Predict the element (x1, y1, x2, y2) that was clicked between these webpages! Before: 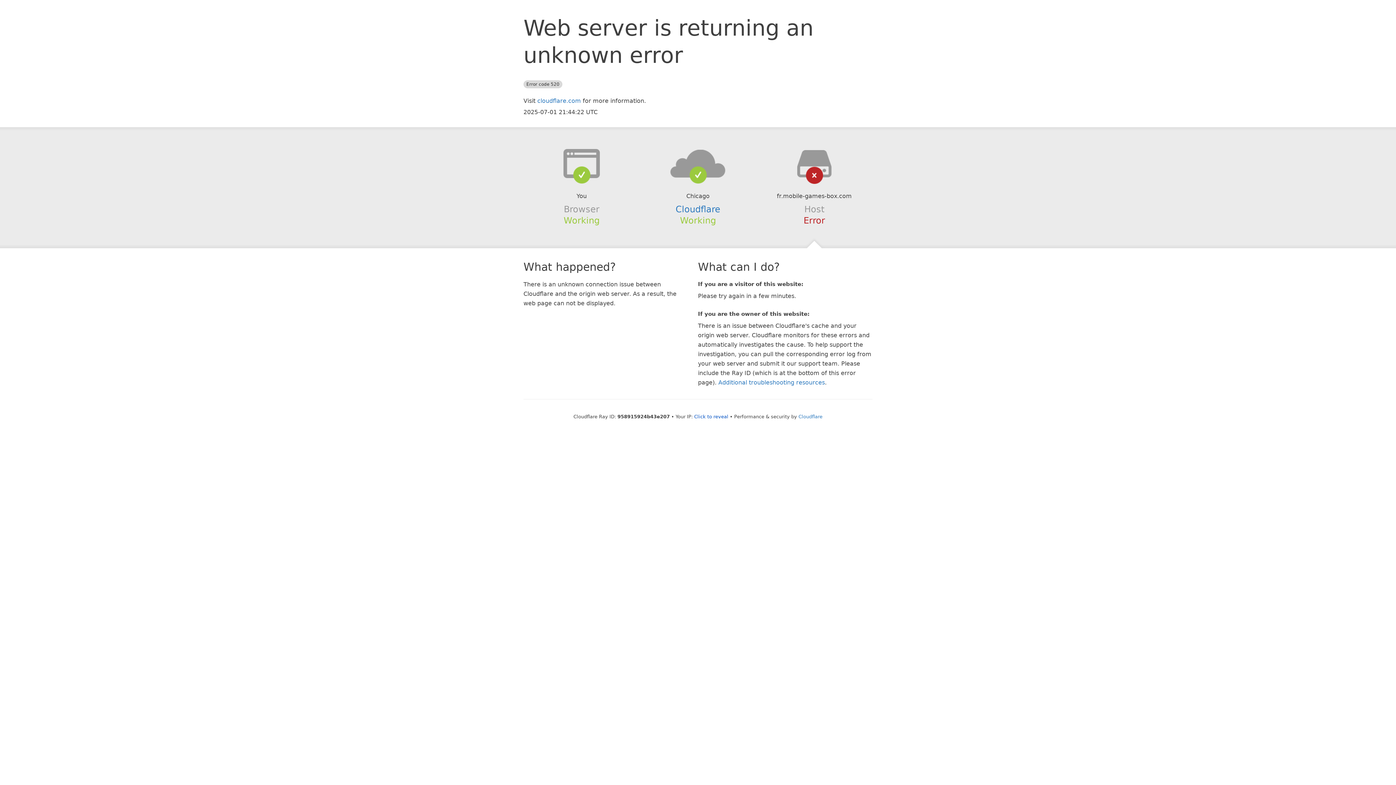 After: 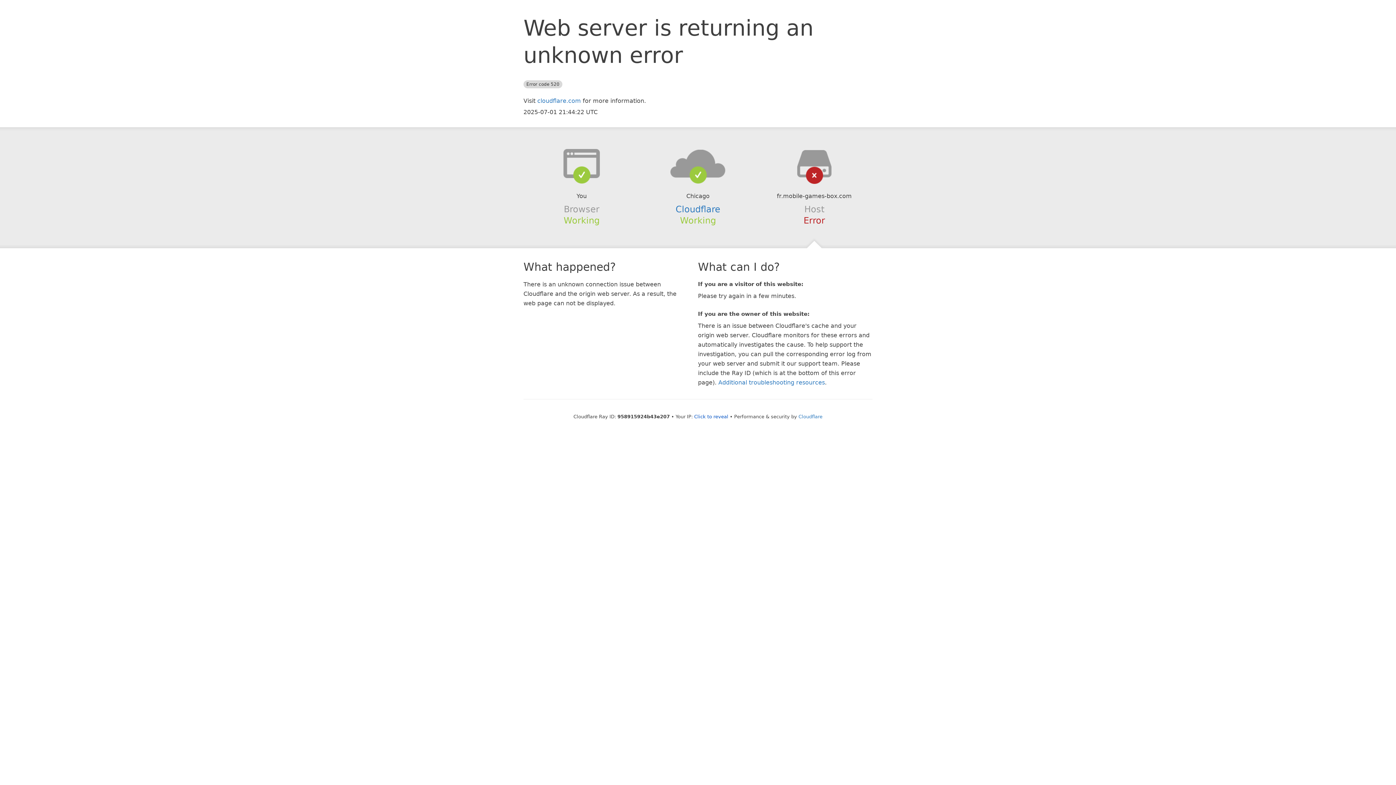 Action: bbox: (639, 148, 756, 178)